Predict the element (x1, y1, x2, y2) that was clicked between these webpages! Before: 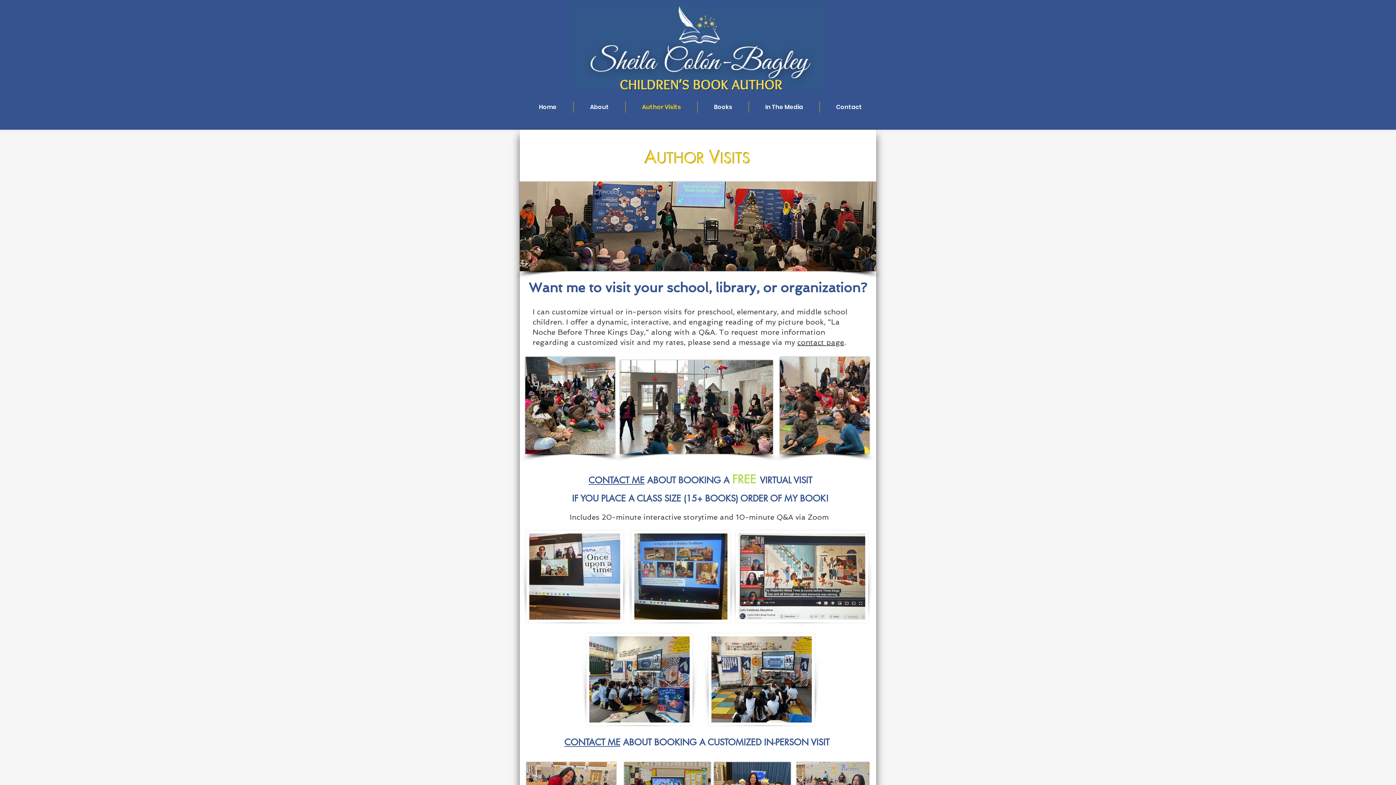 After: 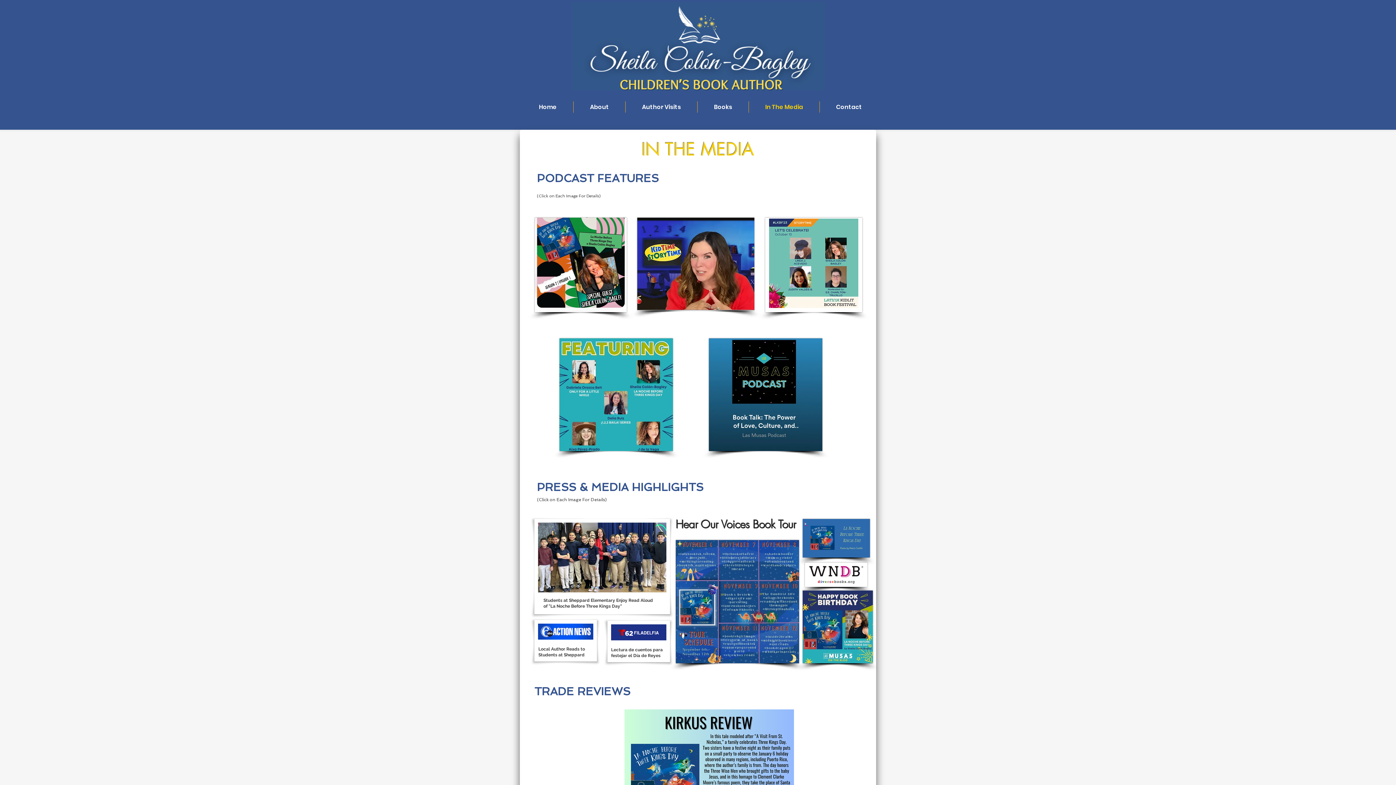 Action: label: In The Media bbox: (749, 101, 819, 112)